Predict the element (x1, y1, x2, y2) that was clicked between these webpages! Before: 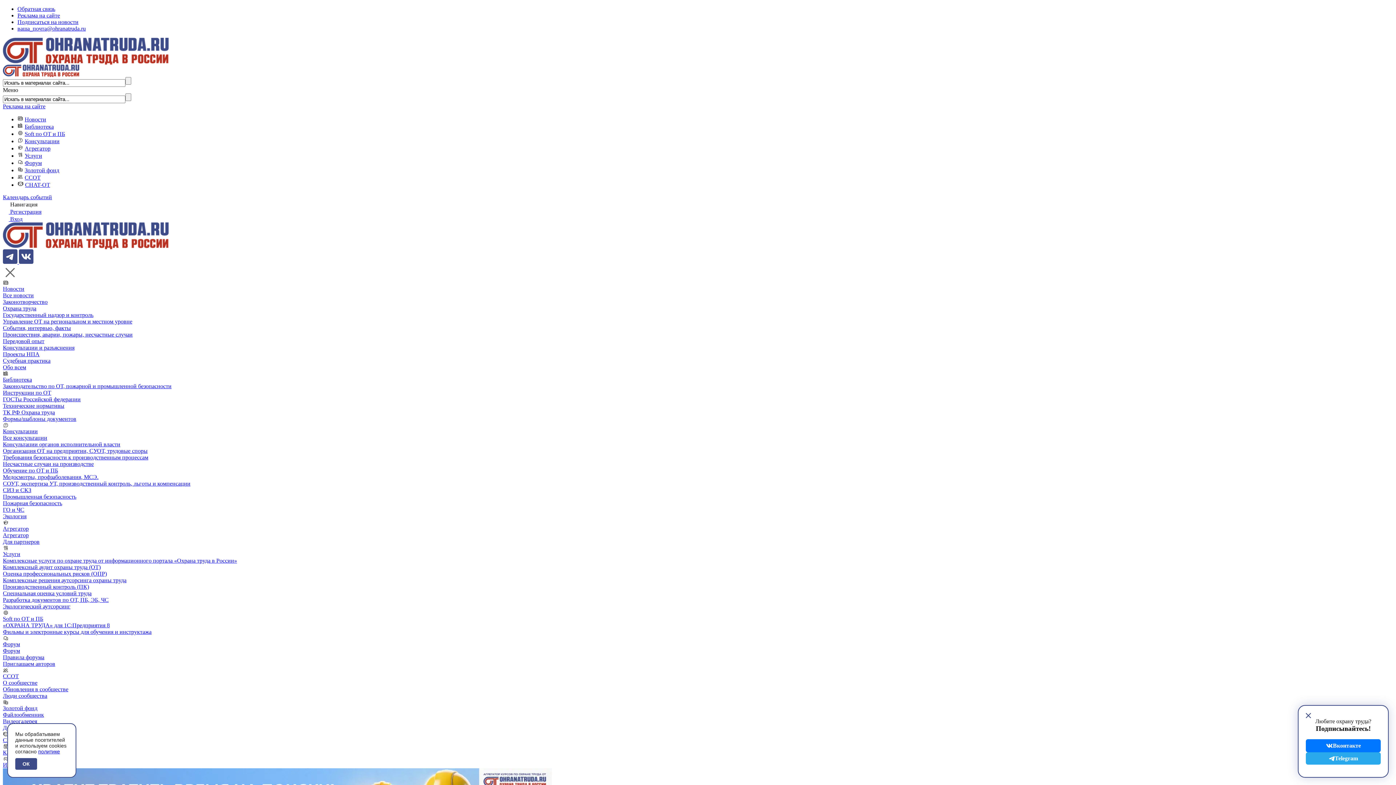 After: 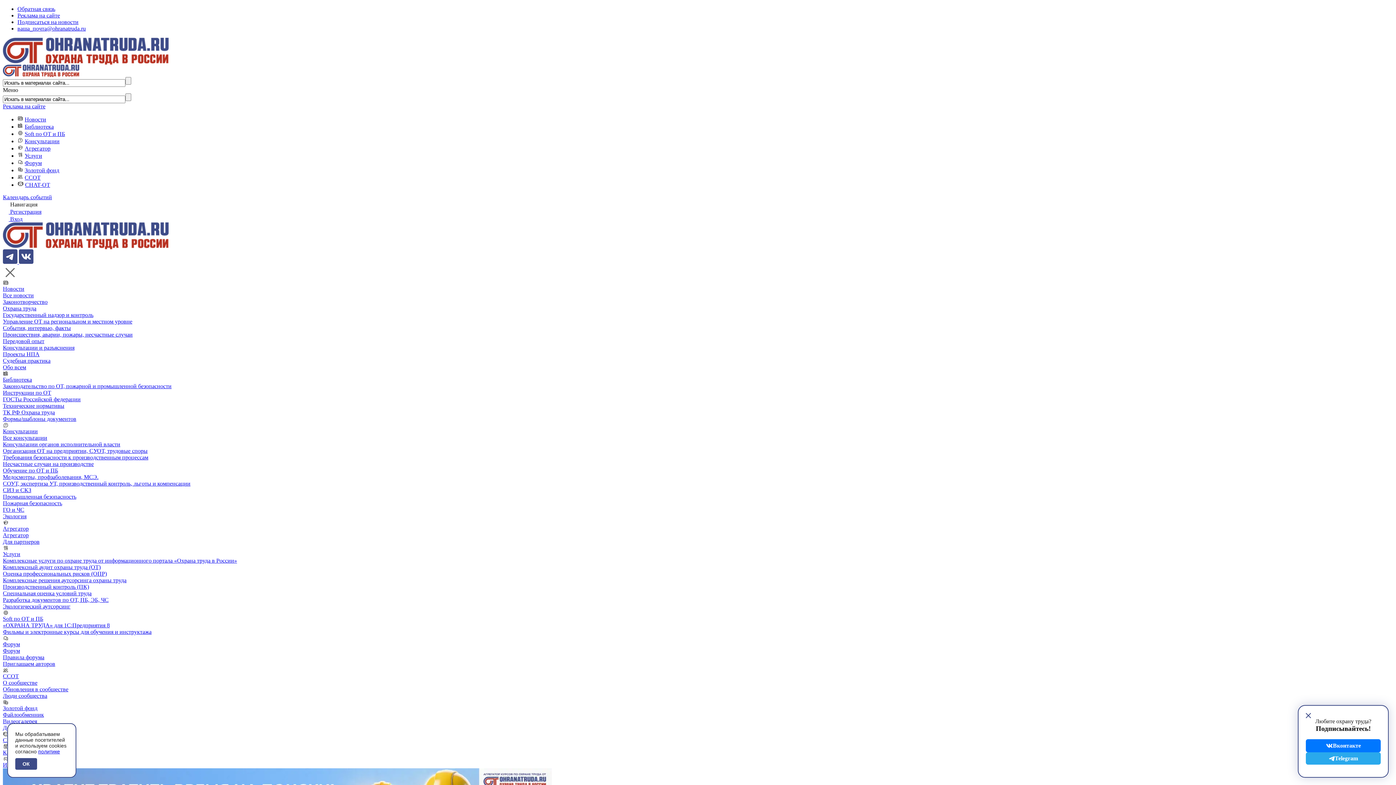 Action: bbox: (2, 551, 20, 557) label: Услуги